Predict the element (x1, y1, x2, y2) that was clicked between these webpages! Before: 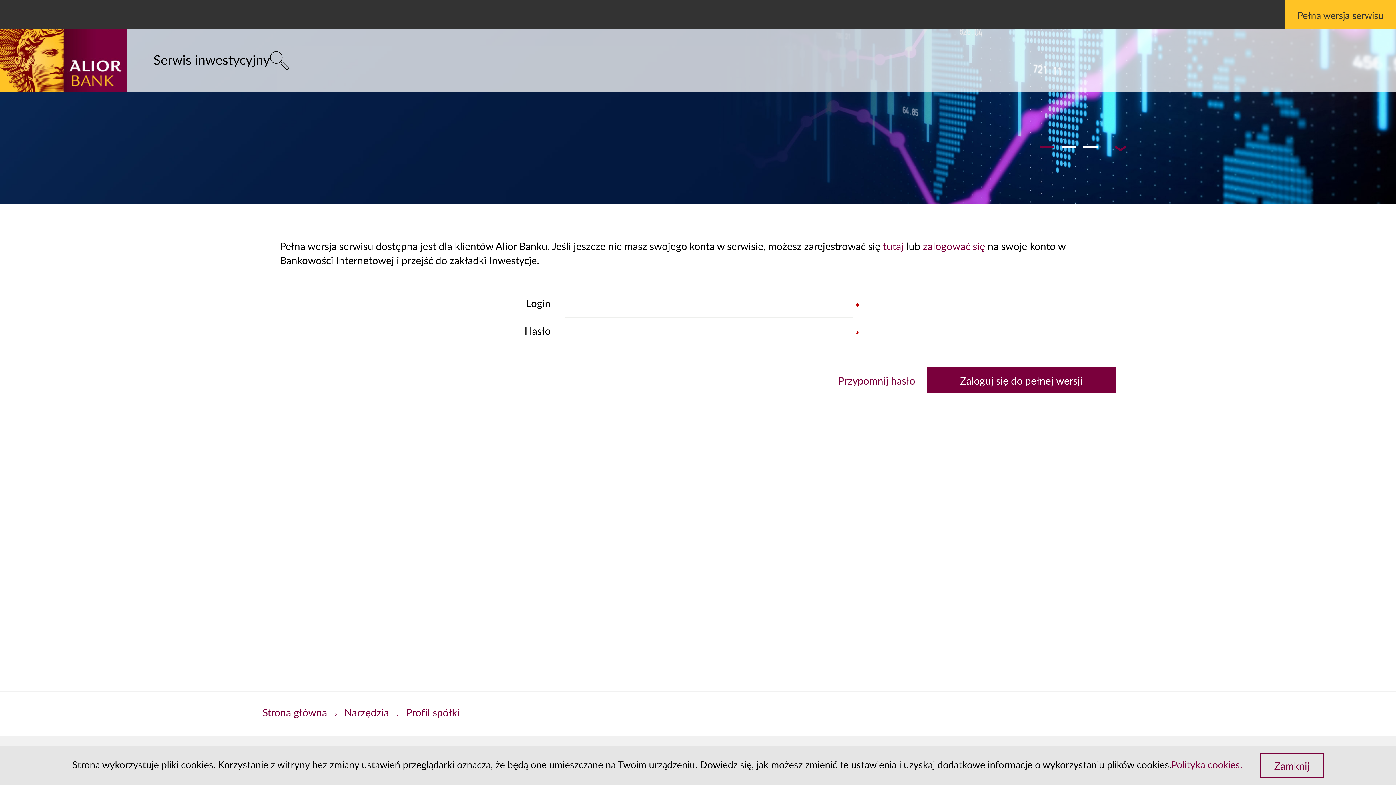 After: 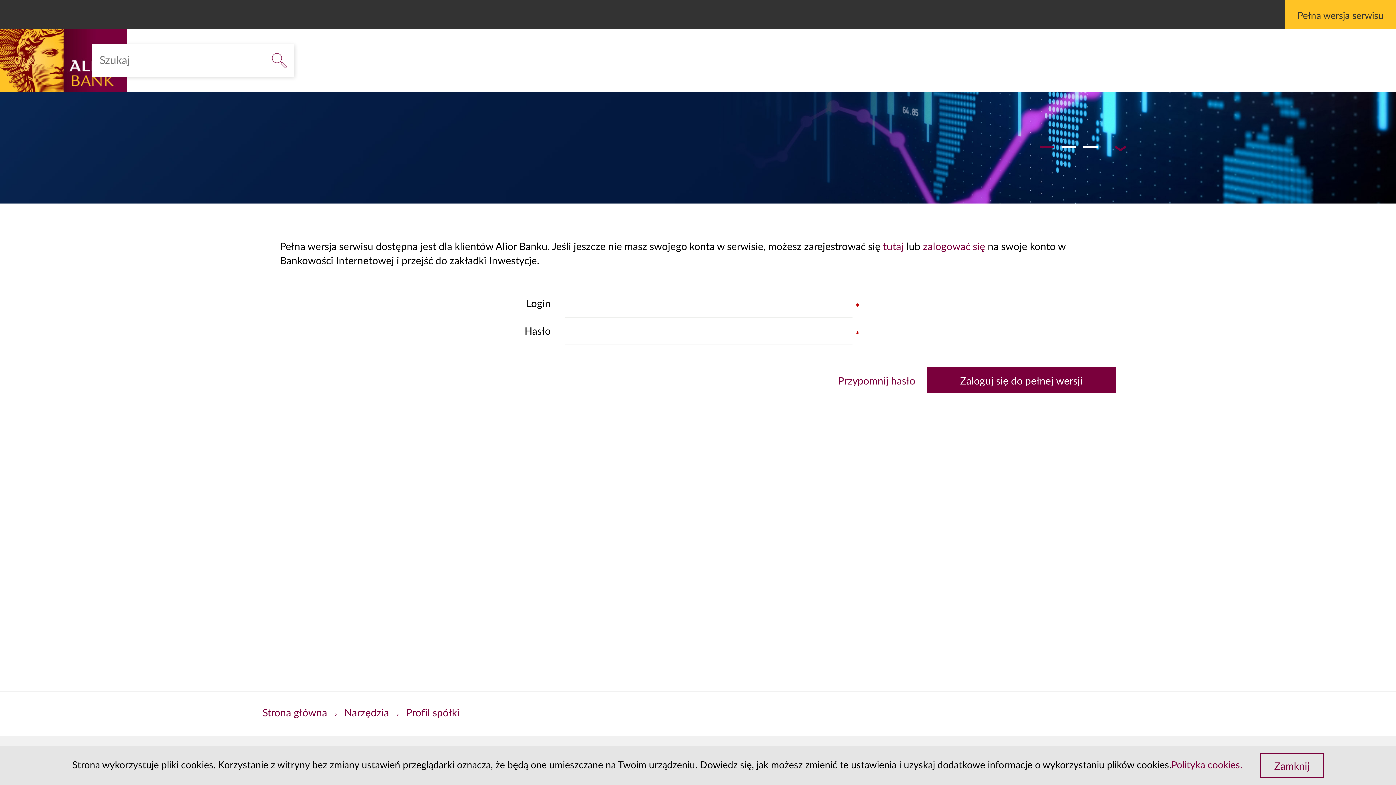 Action: bbox: (270, 51, 289, 70)